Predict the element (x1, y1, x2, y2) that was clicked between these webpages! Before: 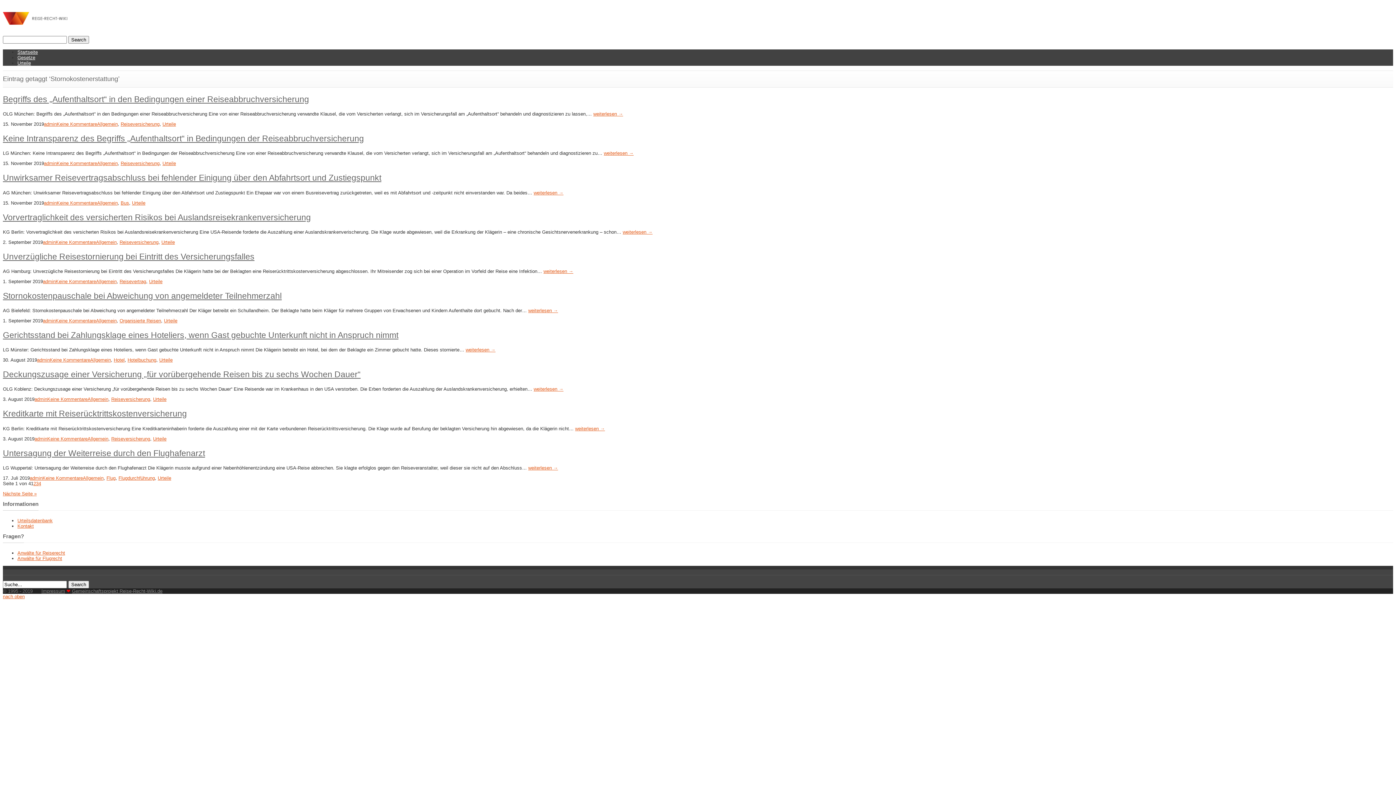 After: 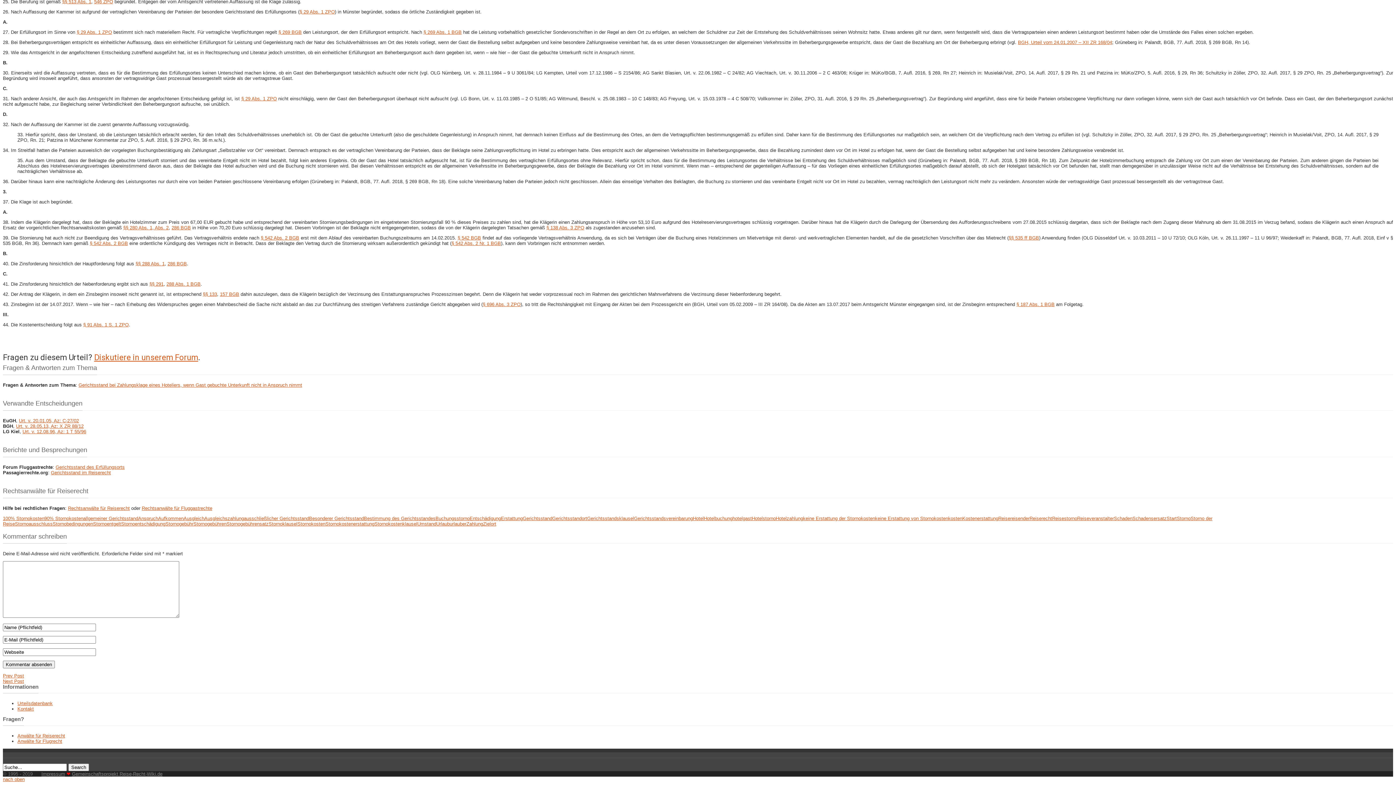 Action: bbox: (49, 357, 90, 362) label: Keine Kommentare